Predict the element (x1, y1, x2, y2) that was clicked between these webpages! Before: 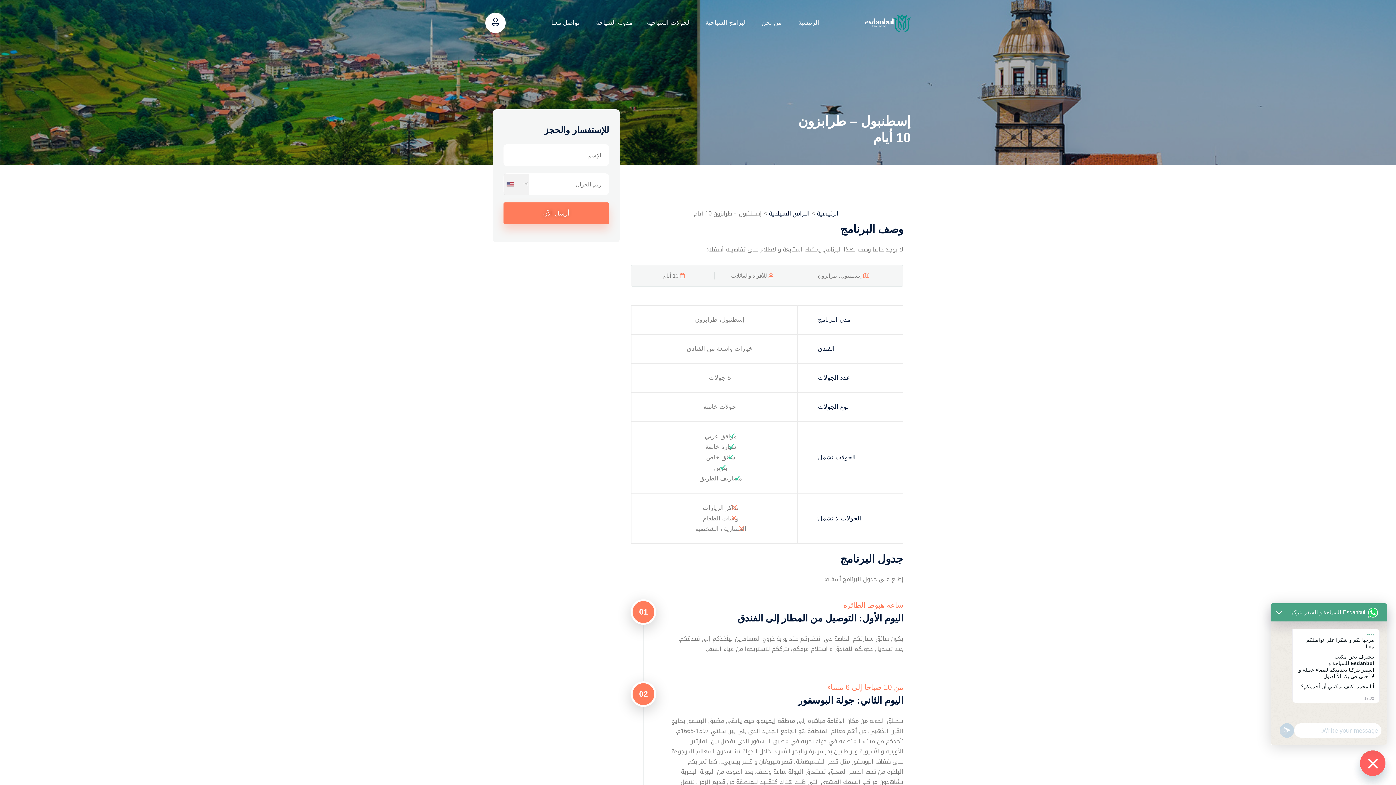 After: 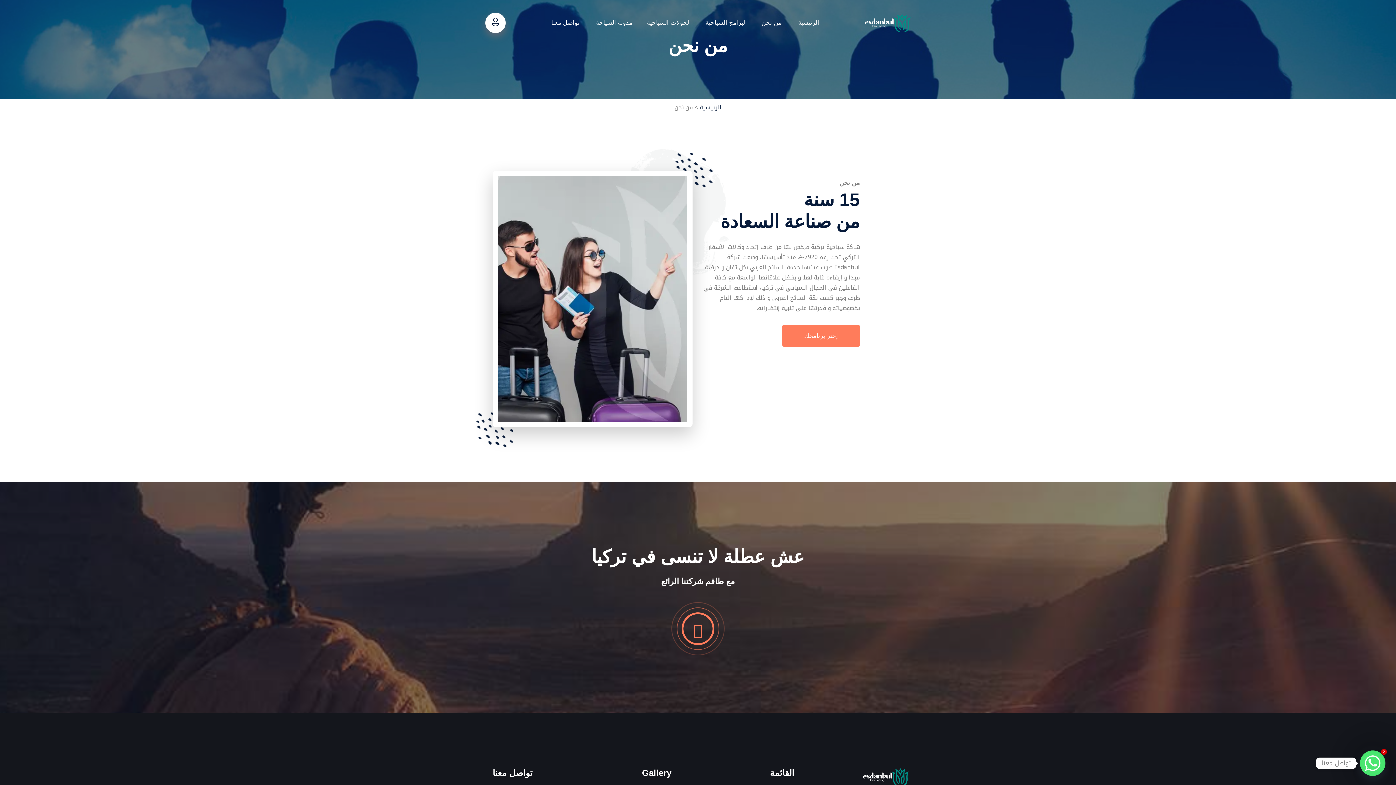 Action: label: من نحن bbox: (761, 17, 782, 28)